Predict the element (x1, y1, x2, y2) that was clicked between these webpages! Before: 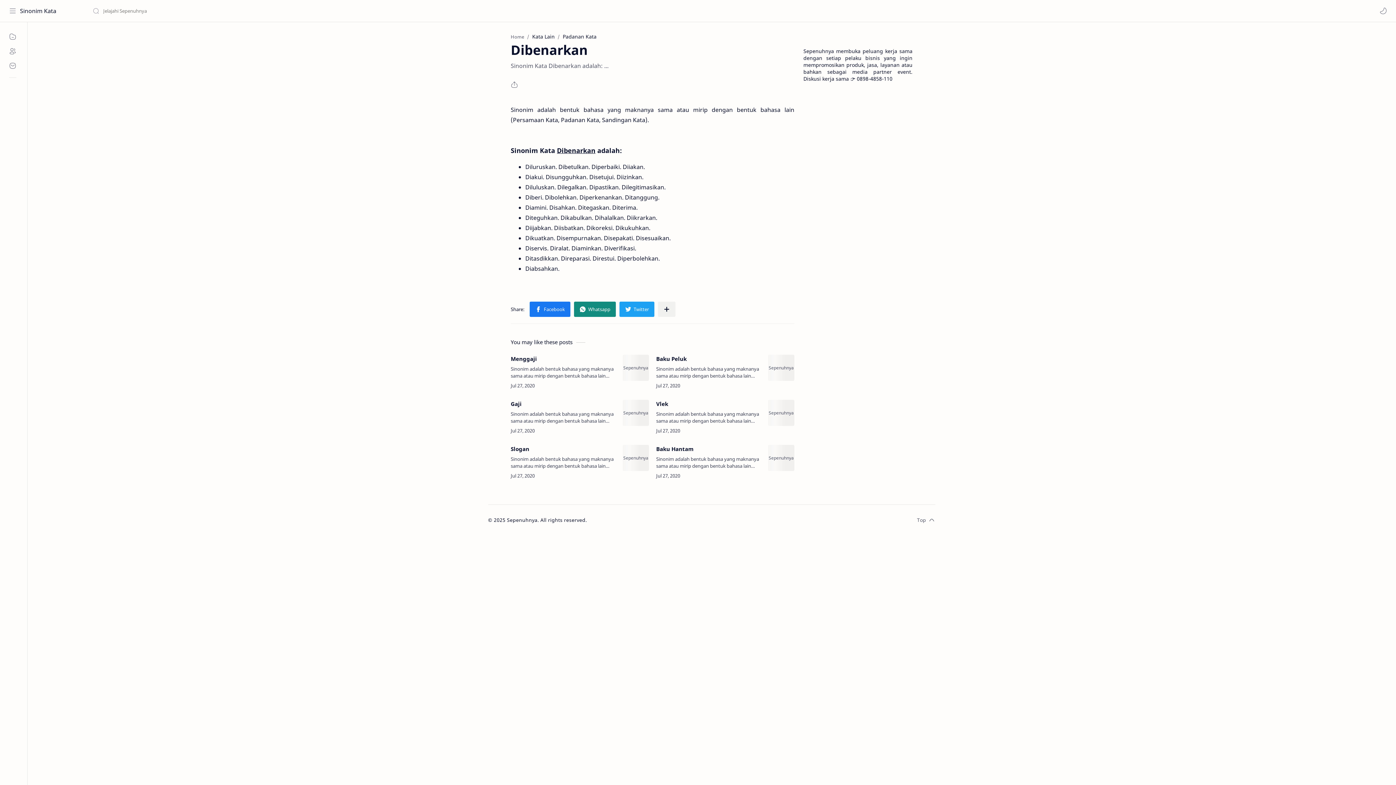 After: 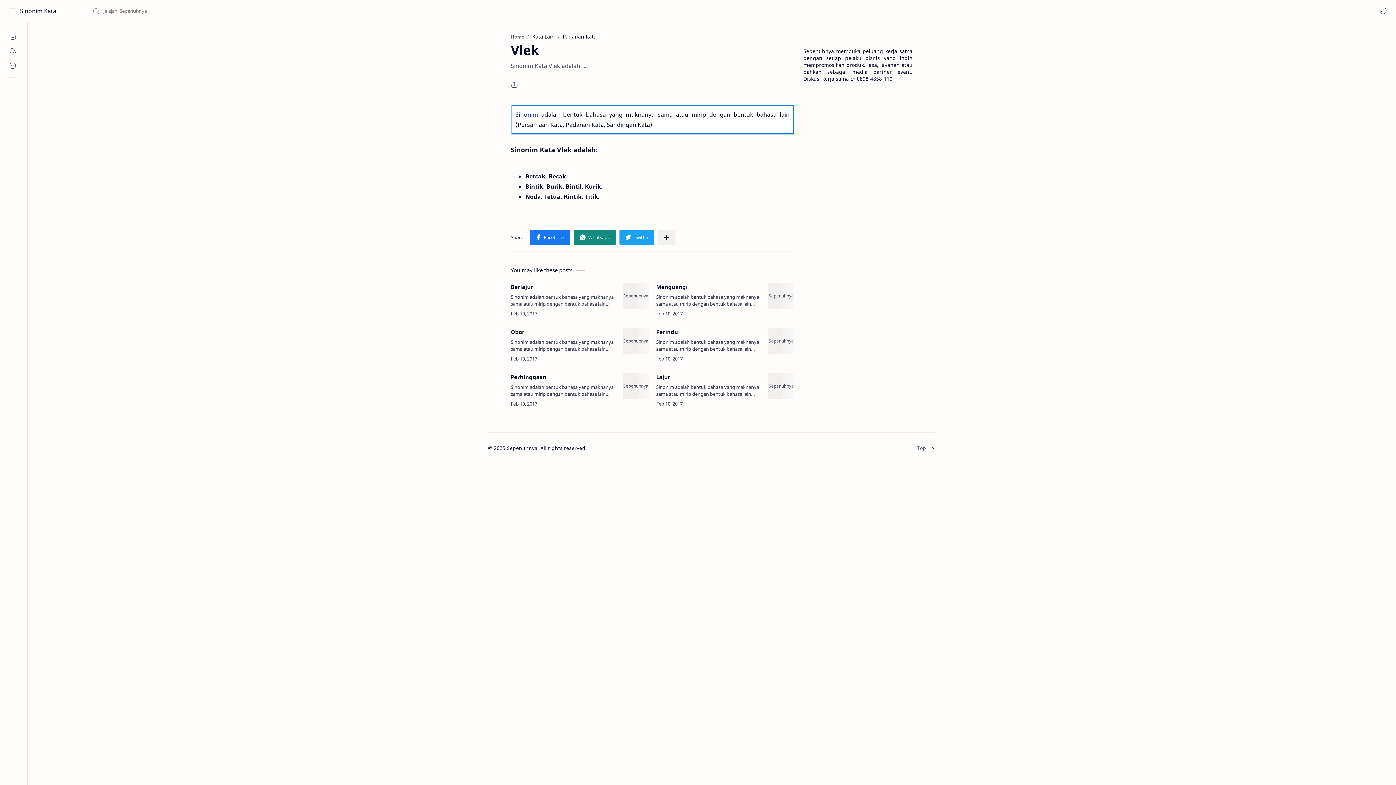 Action: label: Vlek bbox: (768, 400, 794, 426)